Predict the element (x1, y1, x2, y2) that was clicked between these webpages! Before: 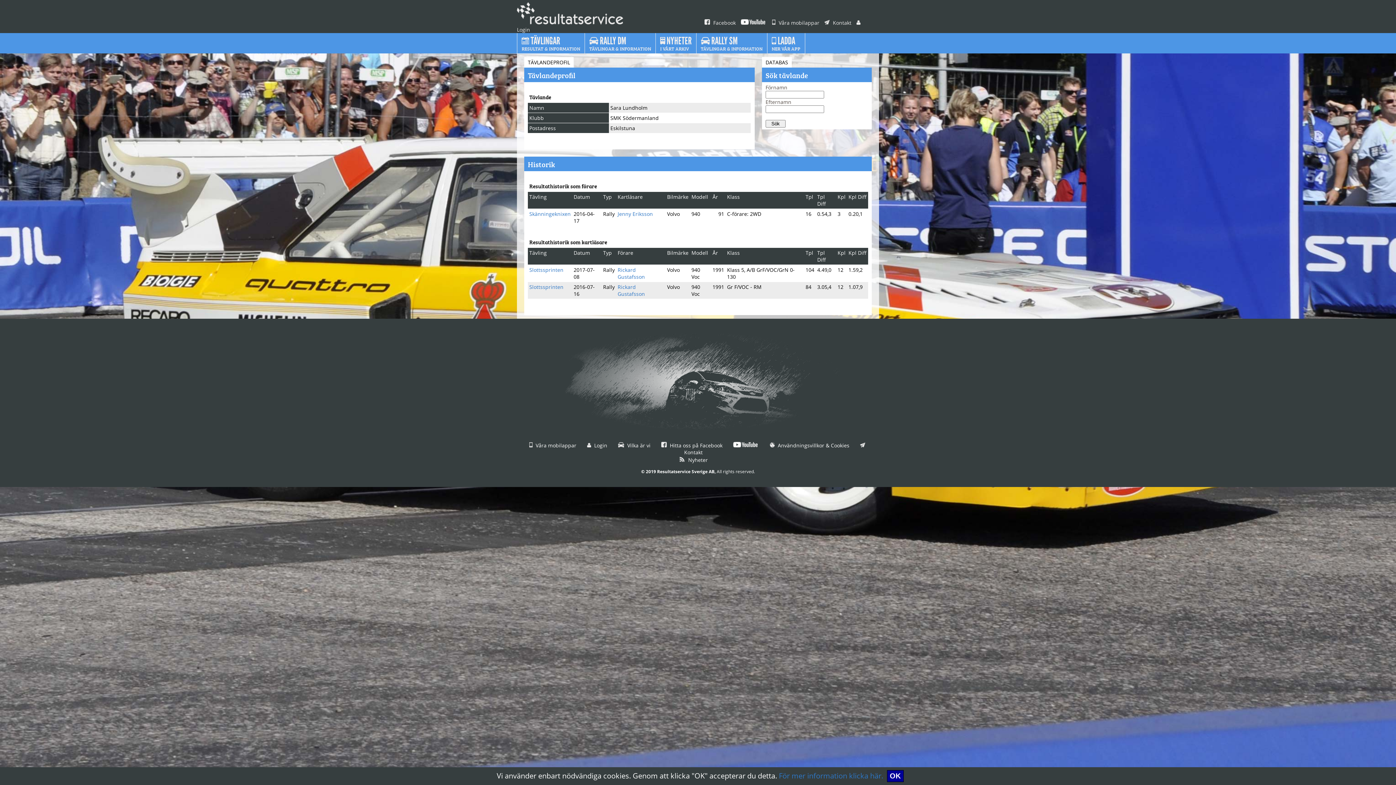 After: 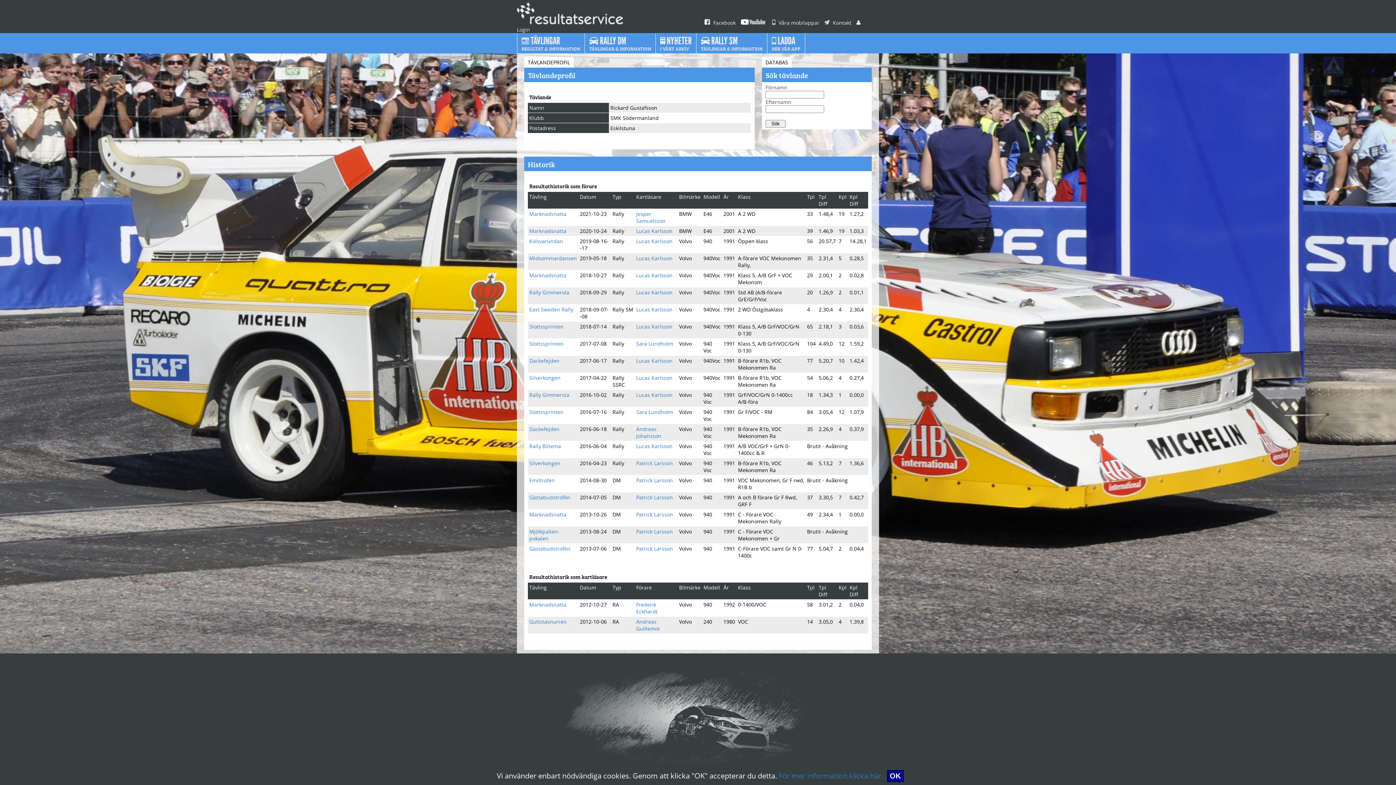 Action: bbox: (617, 266, 645, 280) label: Rickard Gustafsson